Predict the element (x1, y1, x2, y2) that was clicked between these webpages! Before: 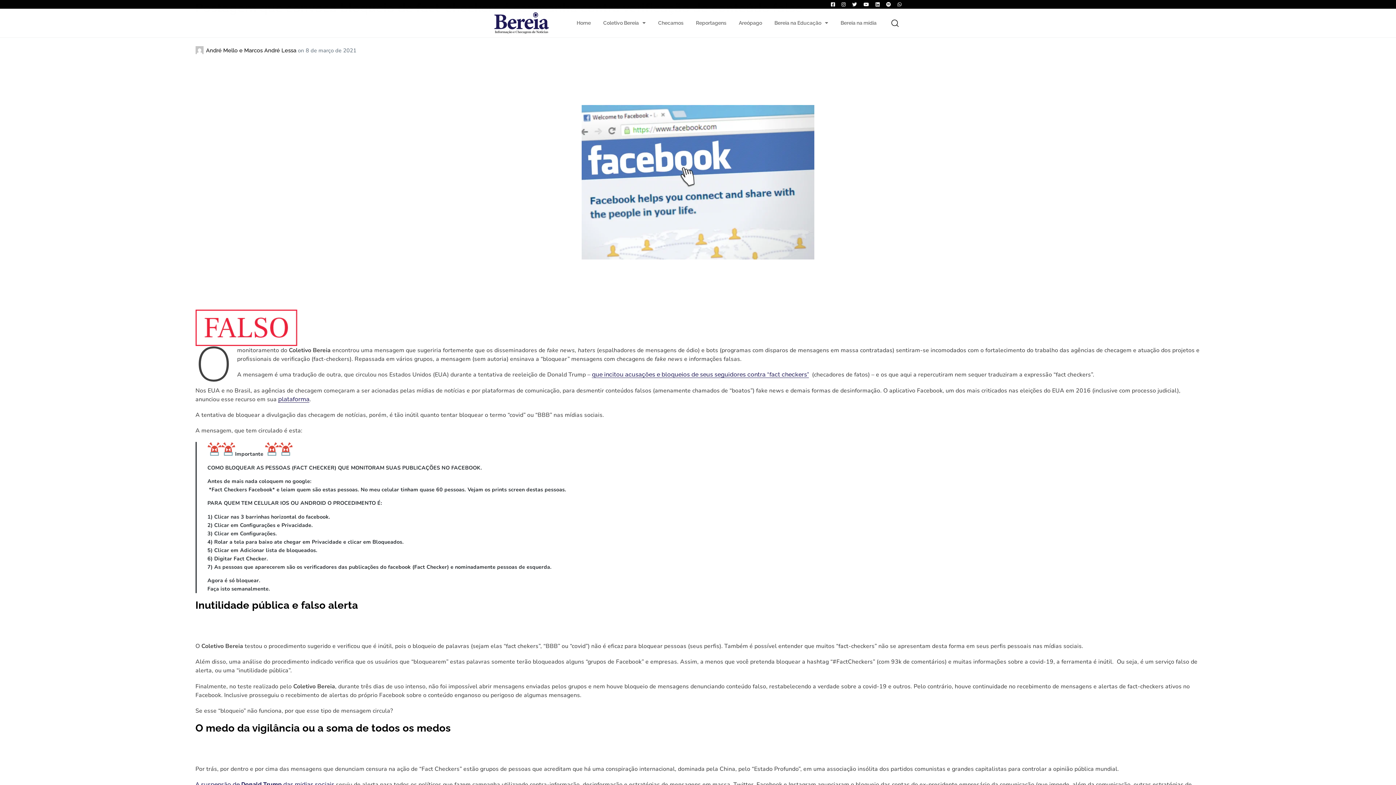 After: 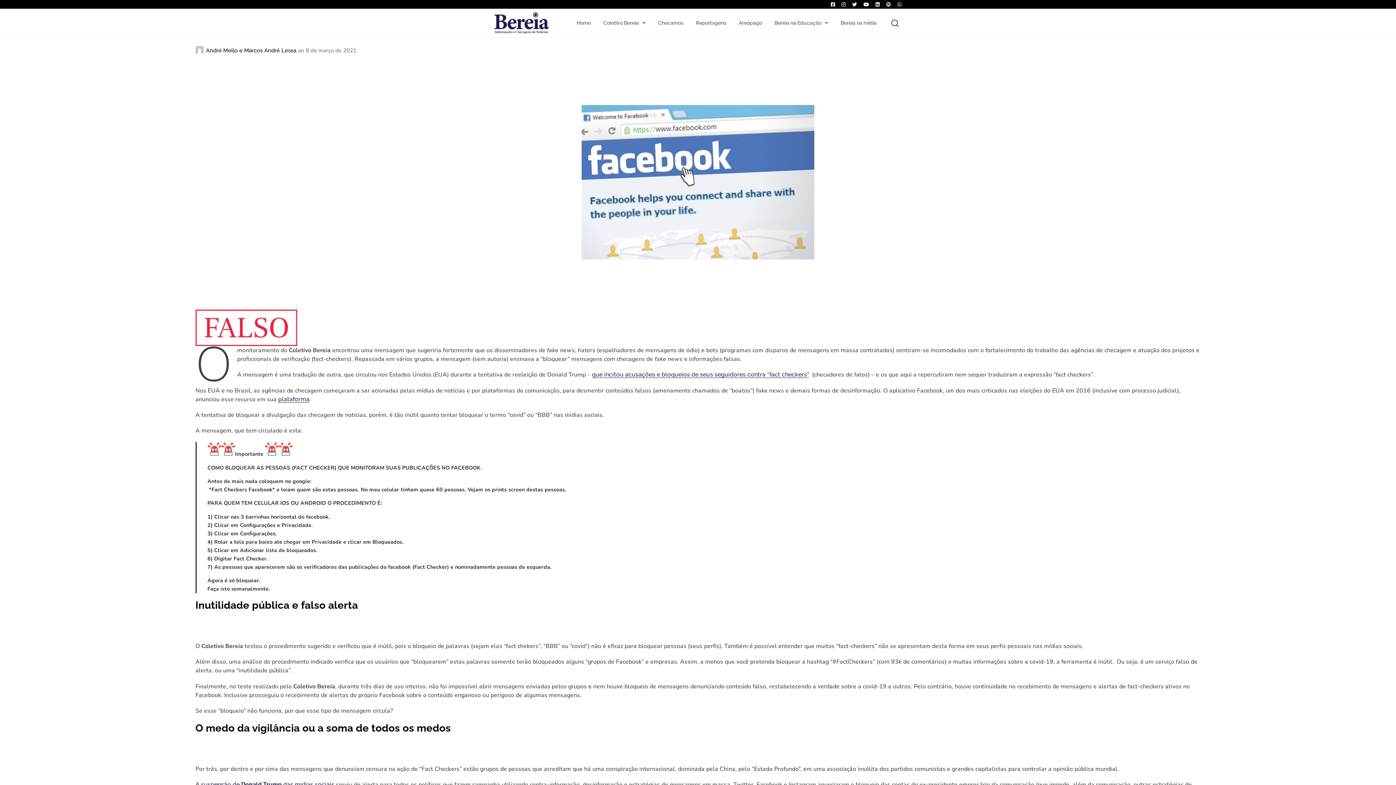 Action: bbox: (886, 2, 891, 6)